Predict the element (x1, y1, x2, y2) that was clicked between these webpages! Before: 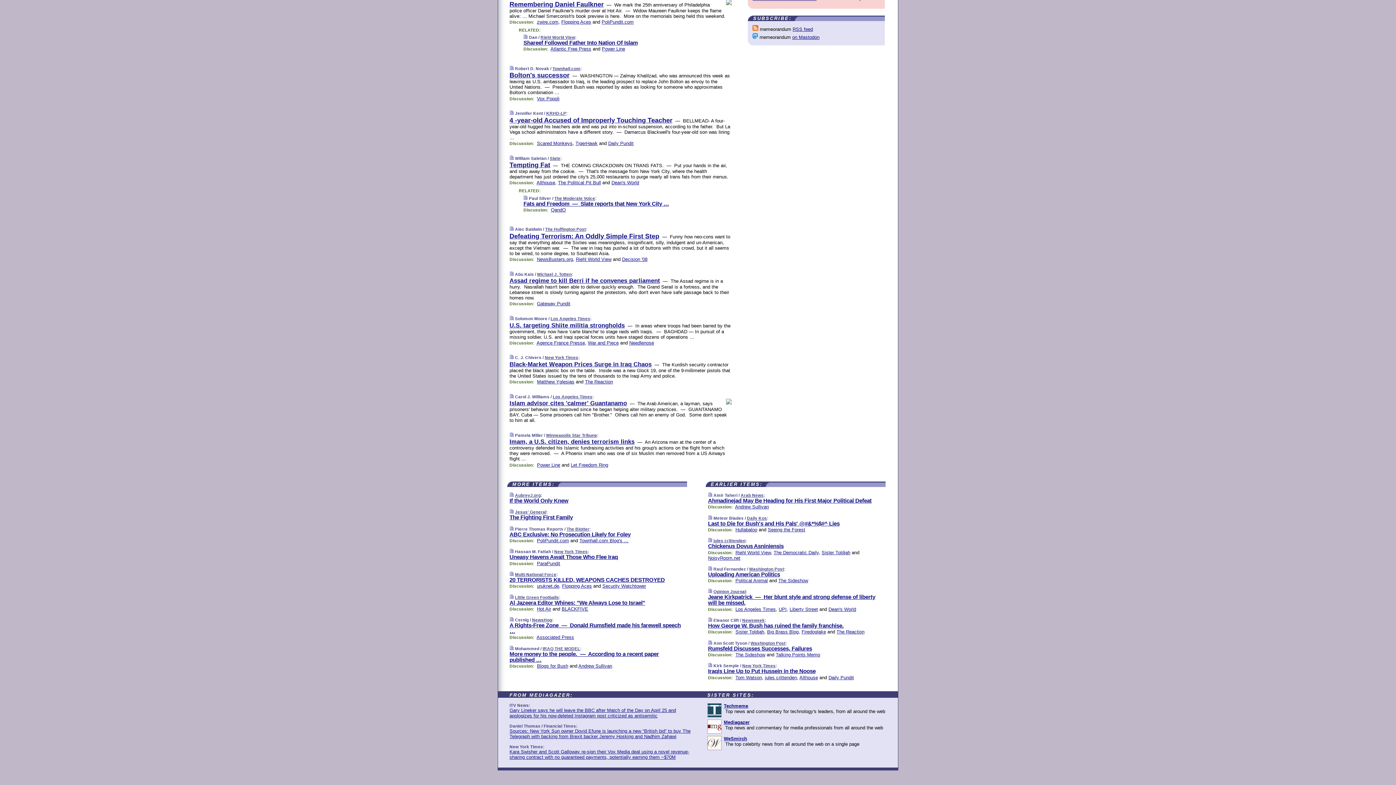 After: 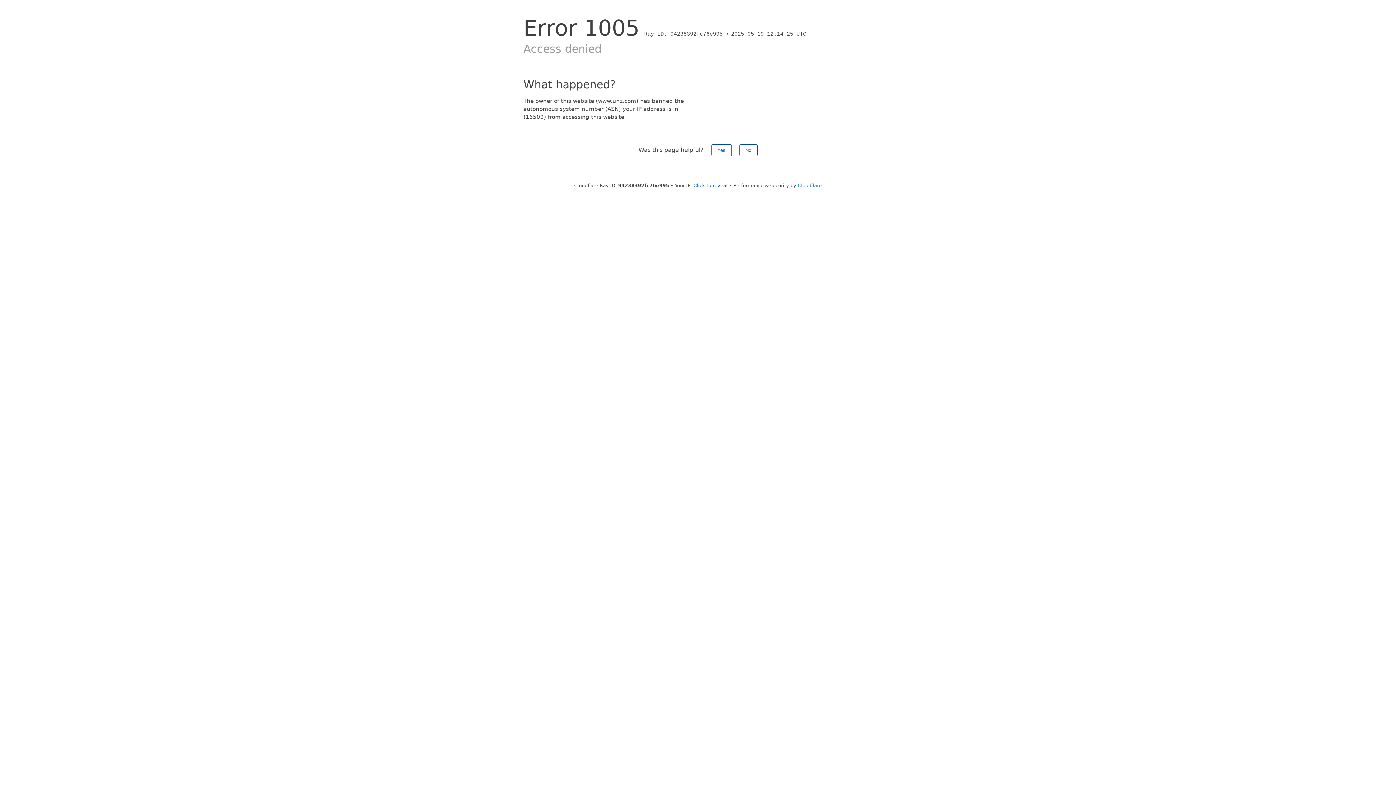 Action: bbox: (509, 0, 603, 7) label: Remembering Daniel Faulkner